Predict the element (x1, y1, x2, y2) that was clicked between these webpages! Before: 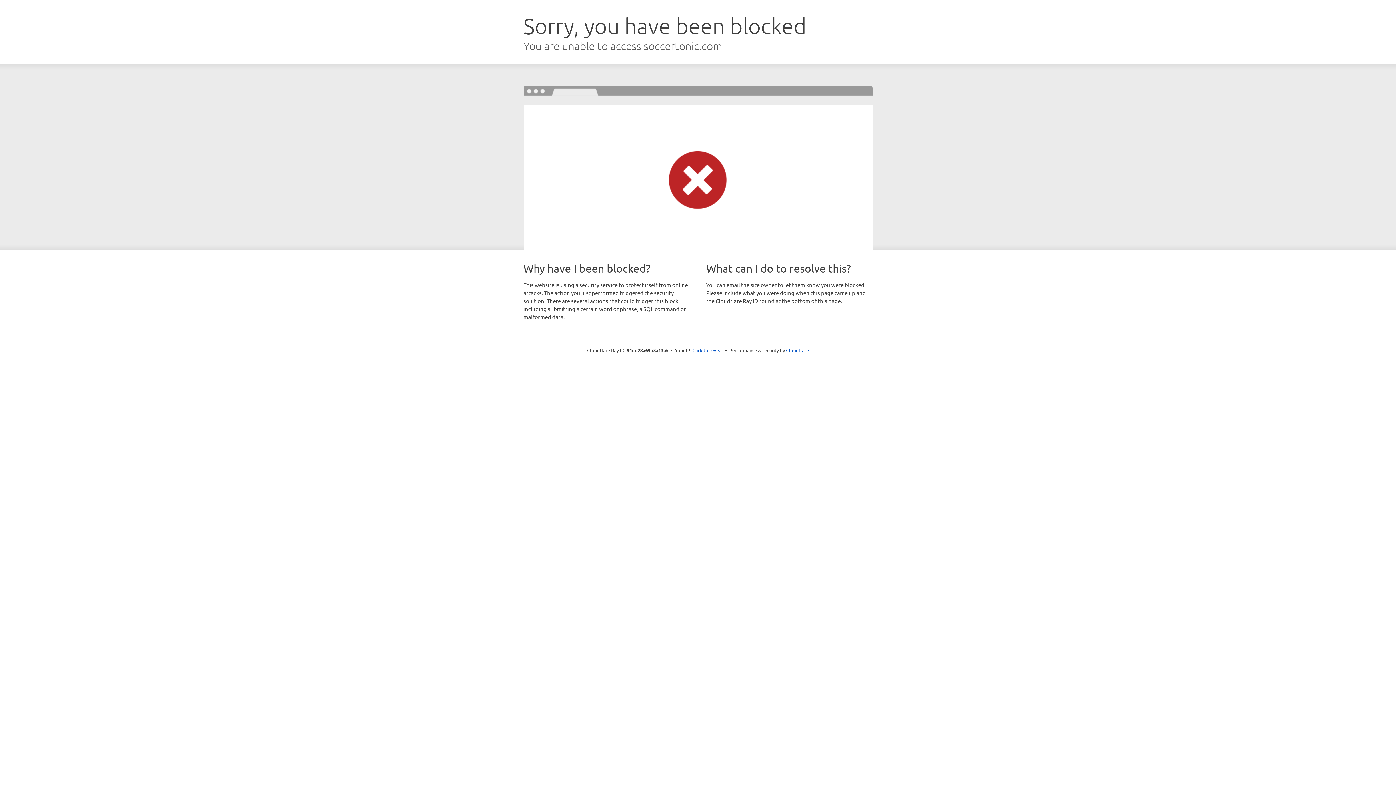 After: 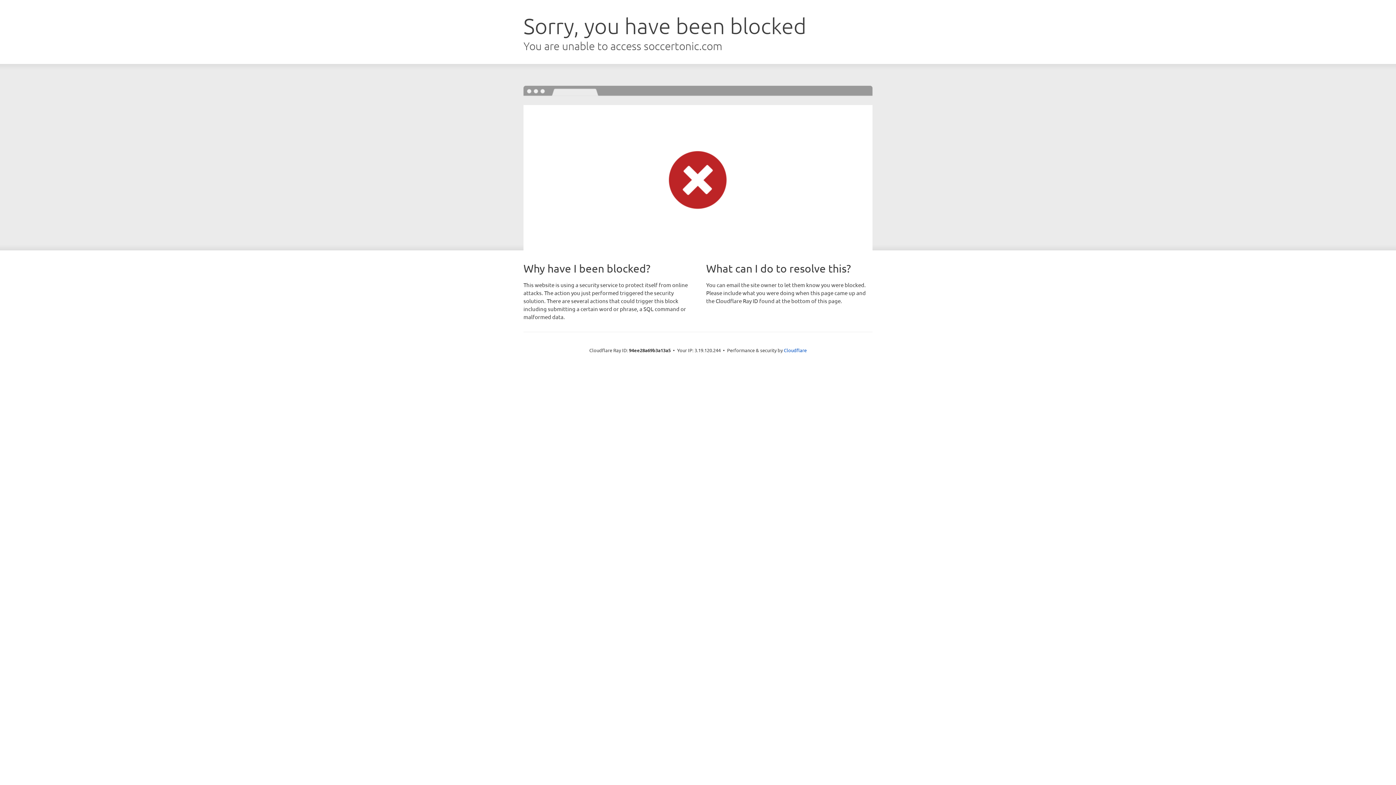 Action: bbox: (692, 346, 723, 353) label: Click to reveal